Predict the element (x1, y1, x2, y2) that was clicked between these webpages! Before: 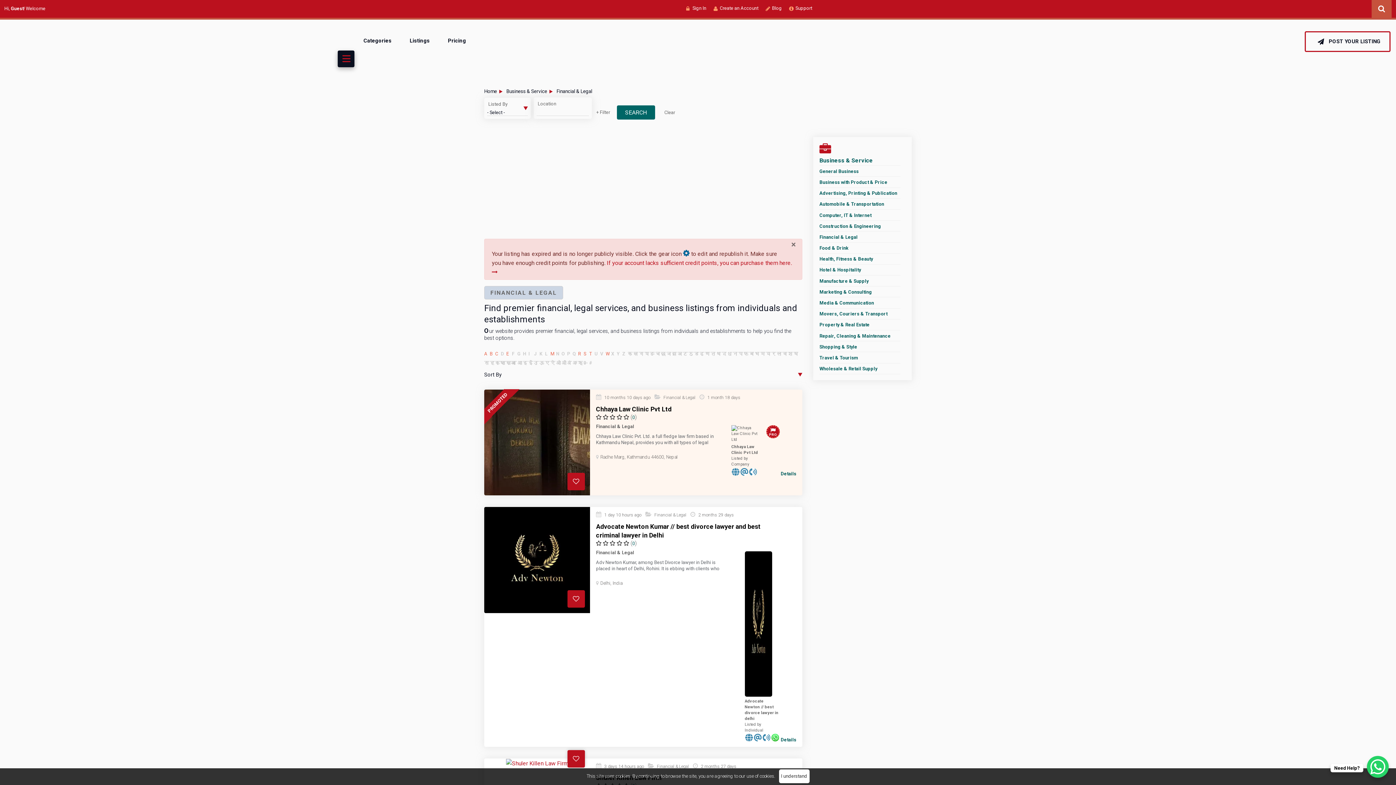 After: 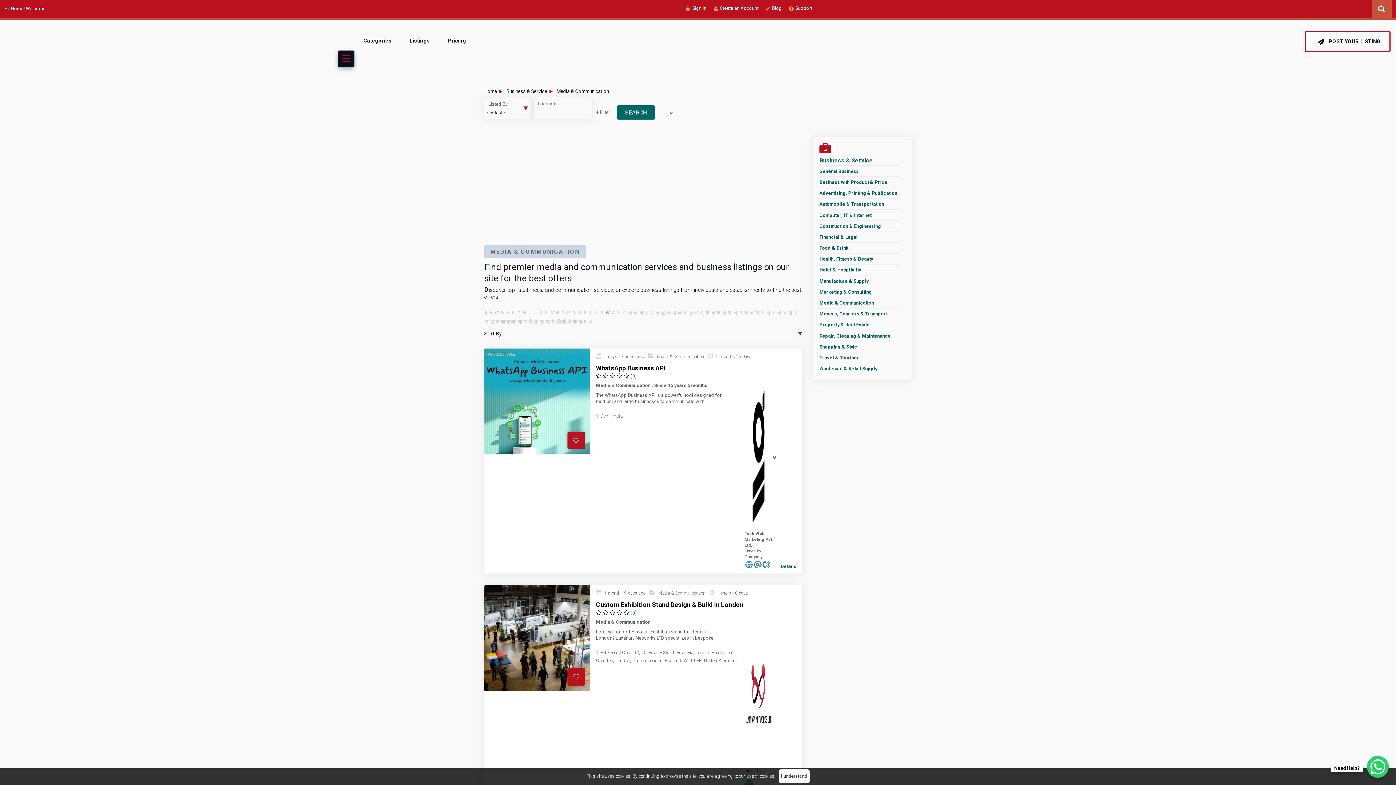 Action: bbox: (819, 300, 874, 305) label: Media & Communication